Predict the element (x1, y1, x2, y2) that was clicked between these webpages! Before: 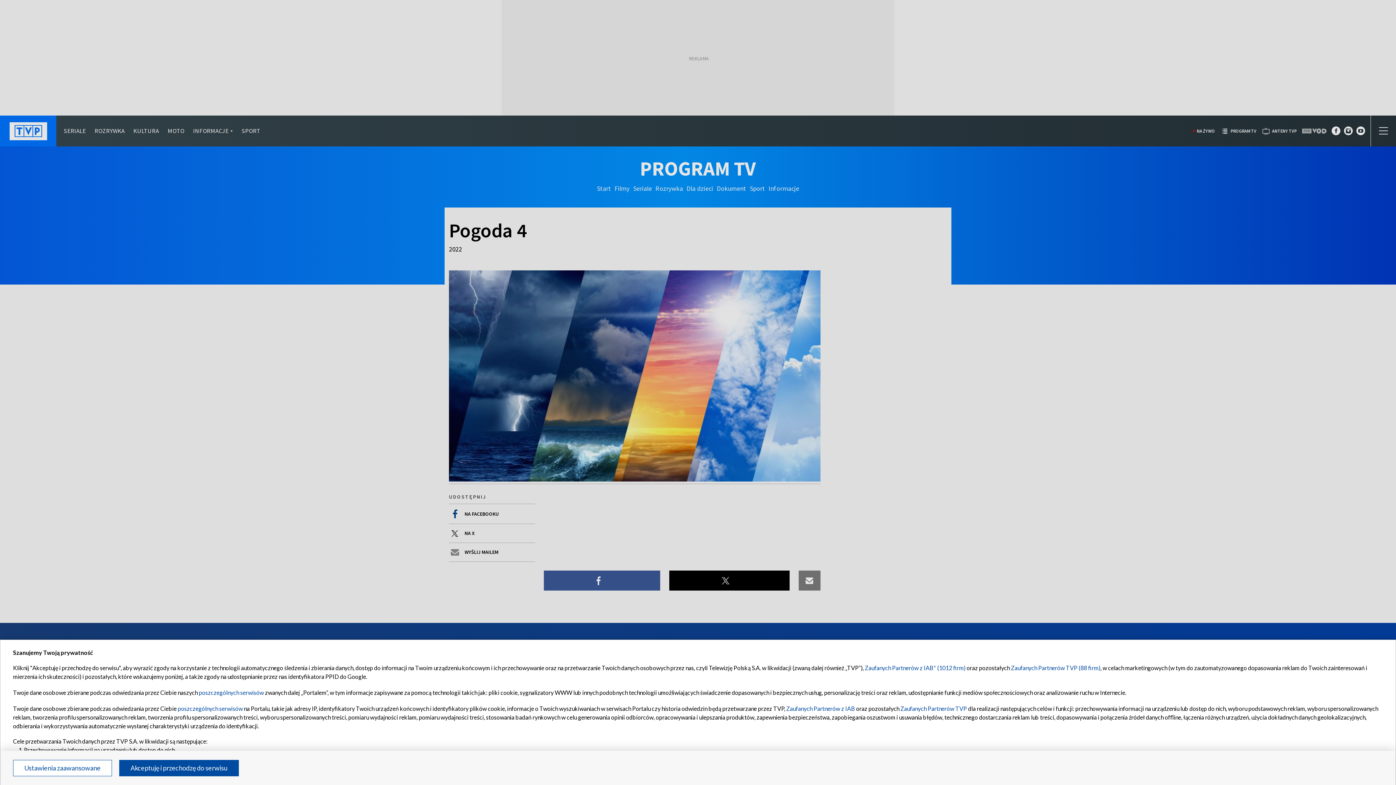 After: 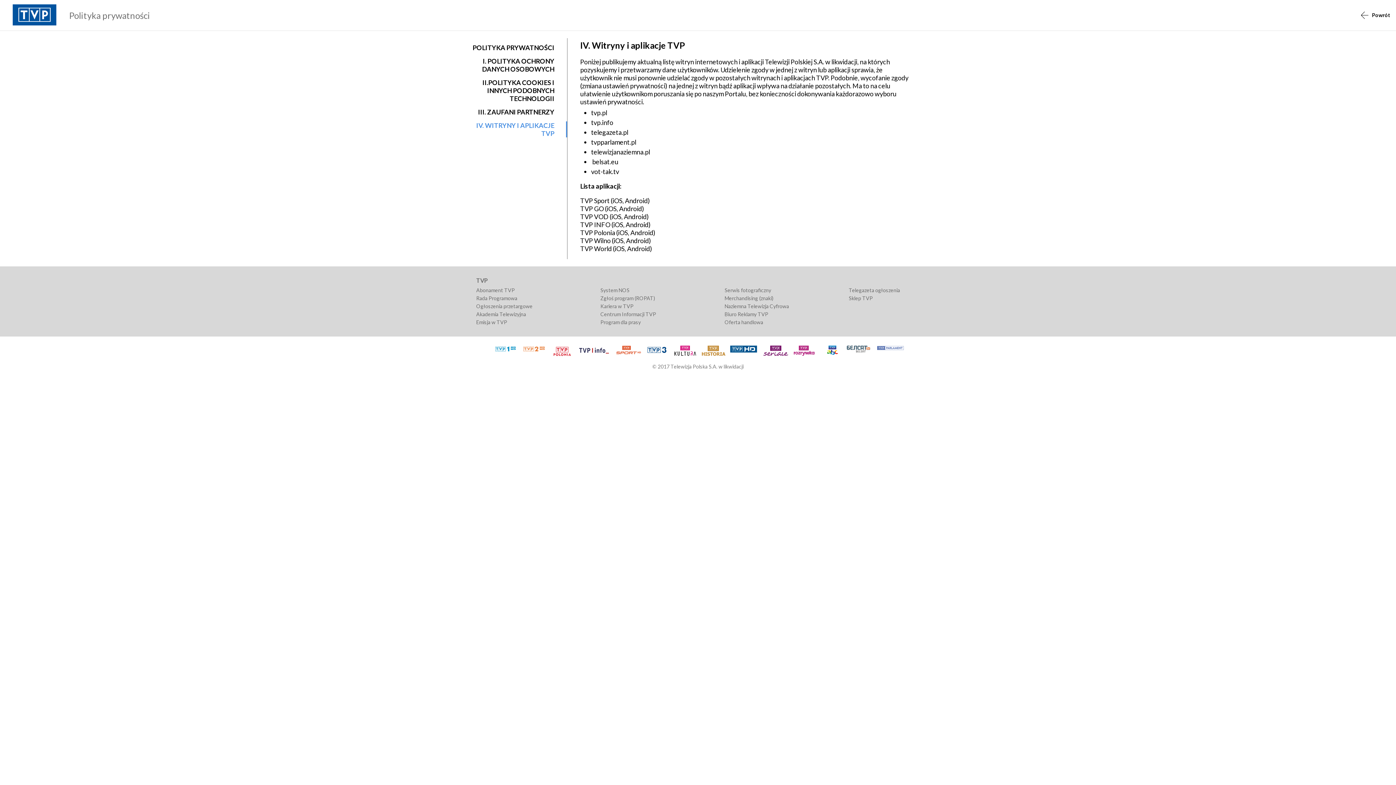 Action: bbox: (198, 689, 264, 696) label: poszczególnych serwisów